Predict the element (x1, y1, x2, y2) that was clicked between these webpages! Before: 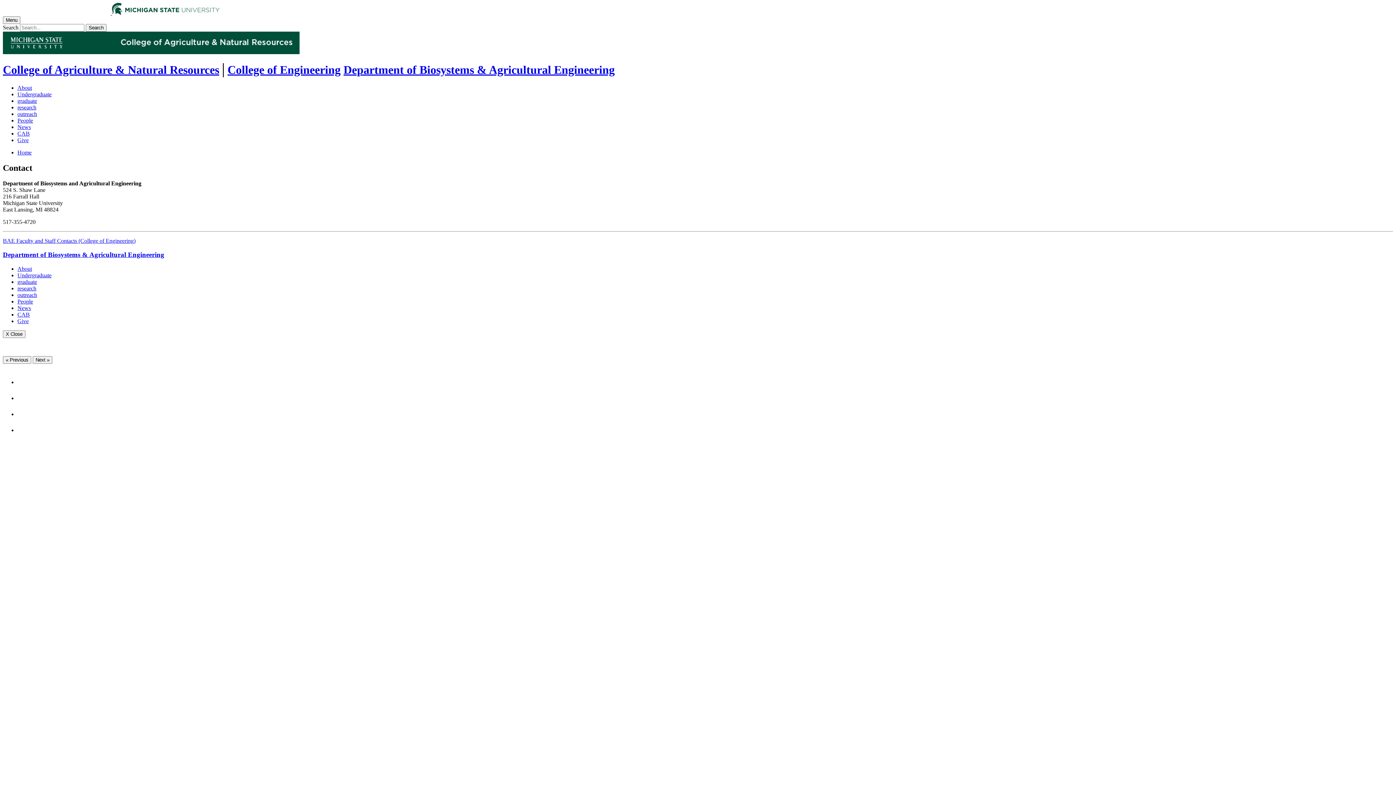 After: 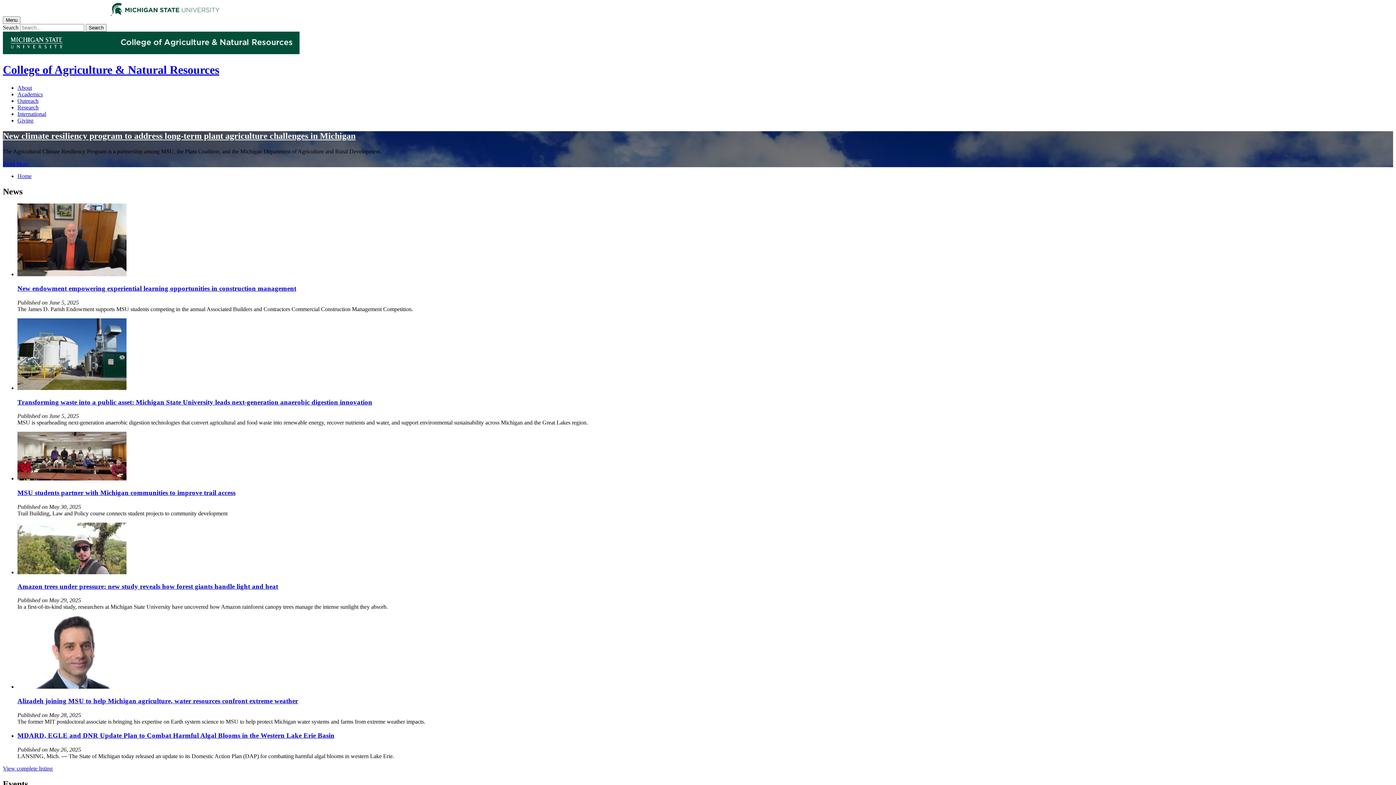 Action: bbox: (2, 63, 219, 76) label: College of Agriculture & Natural Resources